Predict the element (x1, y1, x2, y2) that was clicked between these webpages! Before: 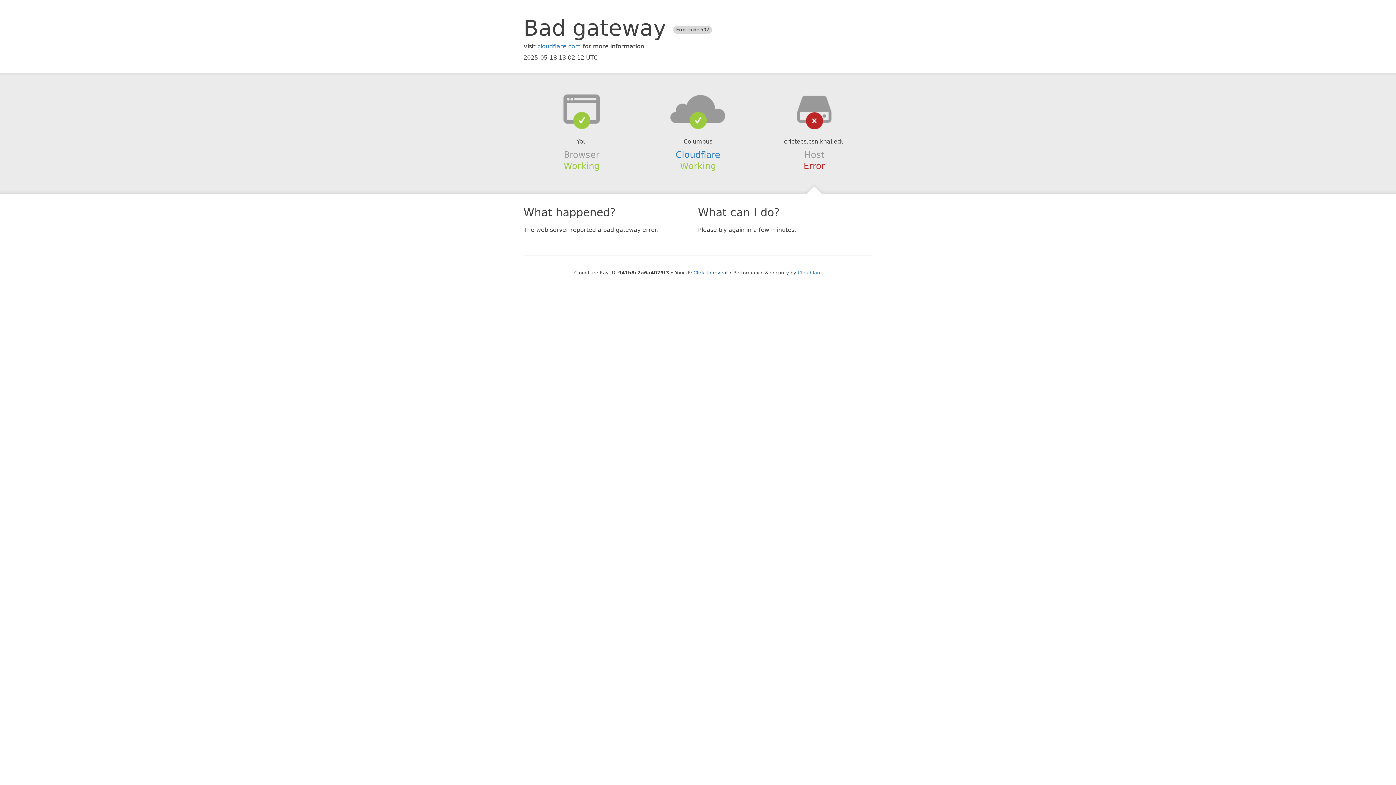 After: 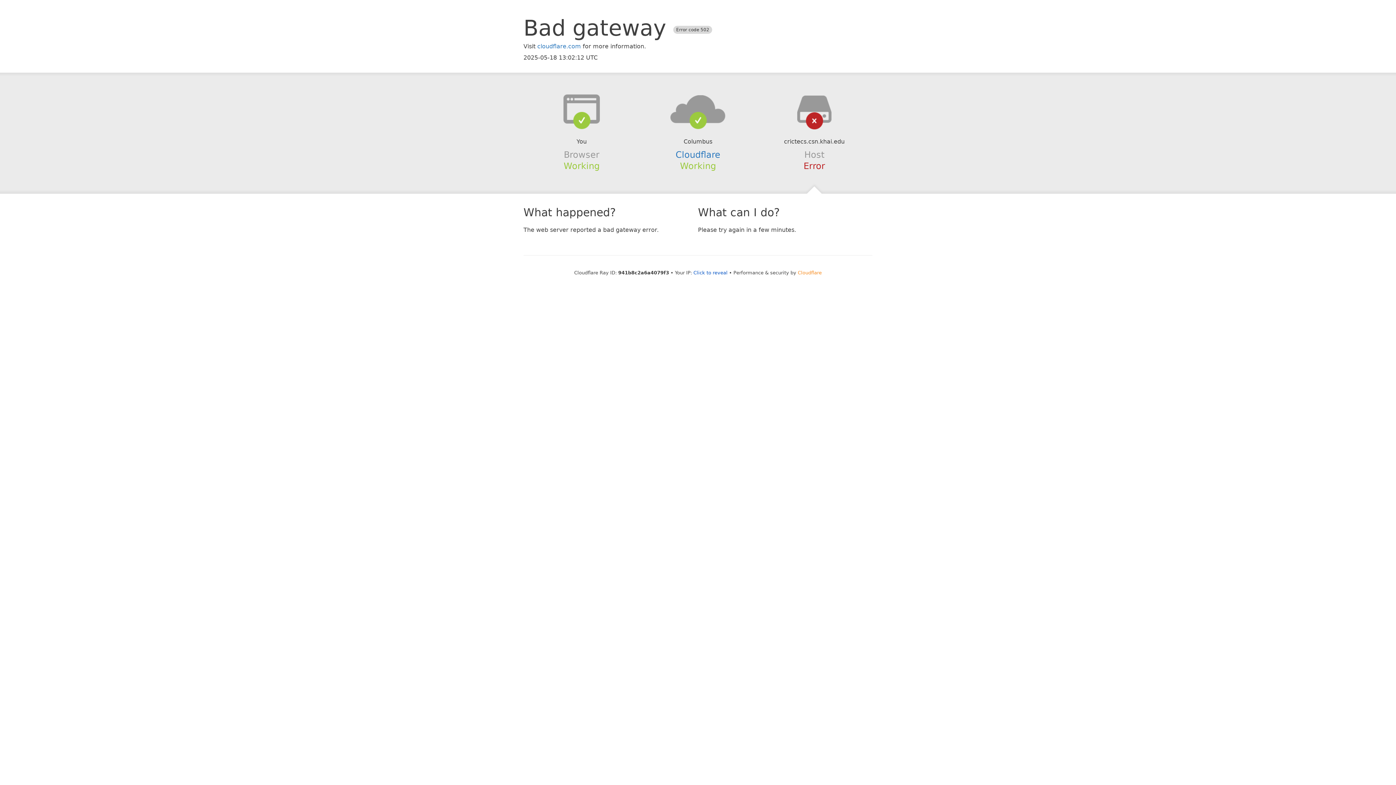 Action: bbox: (798, 270, 822, 275) label: Cloudflare